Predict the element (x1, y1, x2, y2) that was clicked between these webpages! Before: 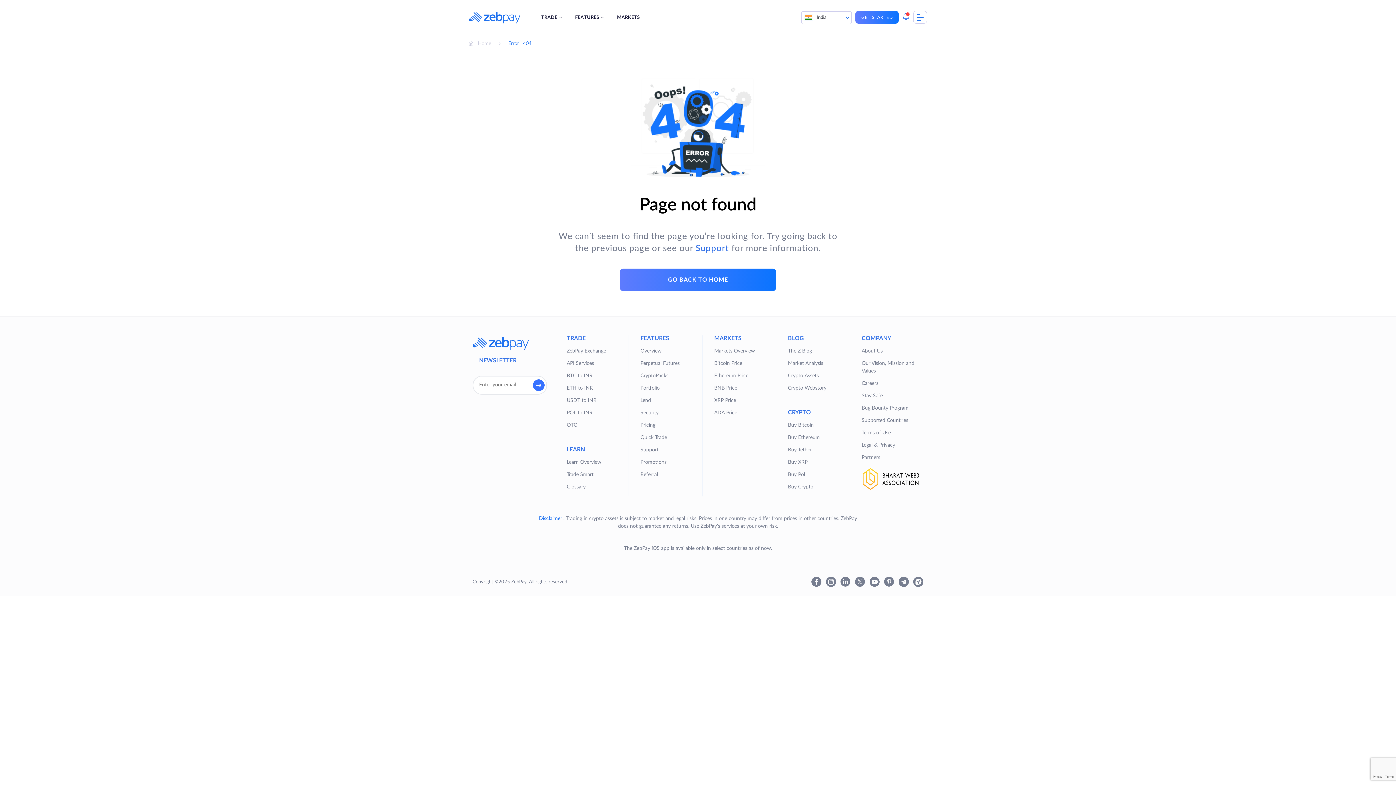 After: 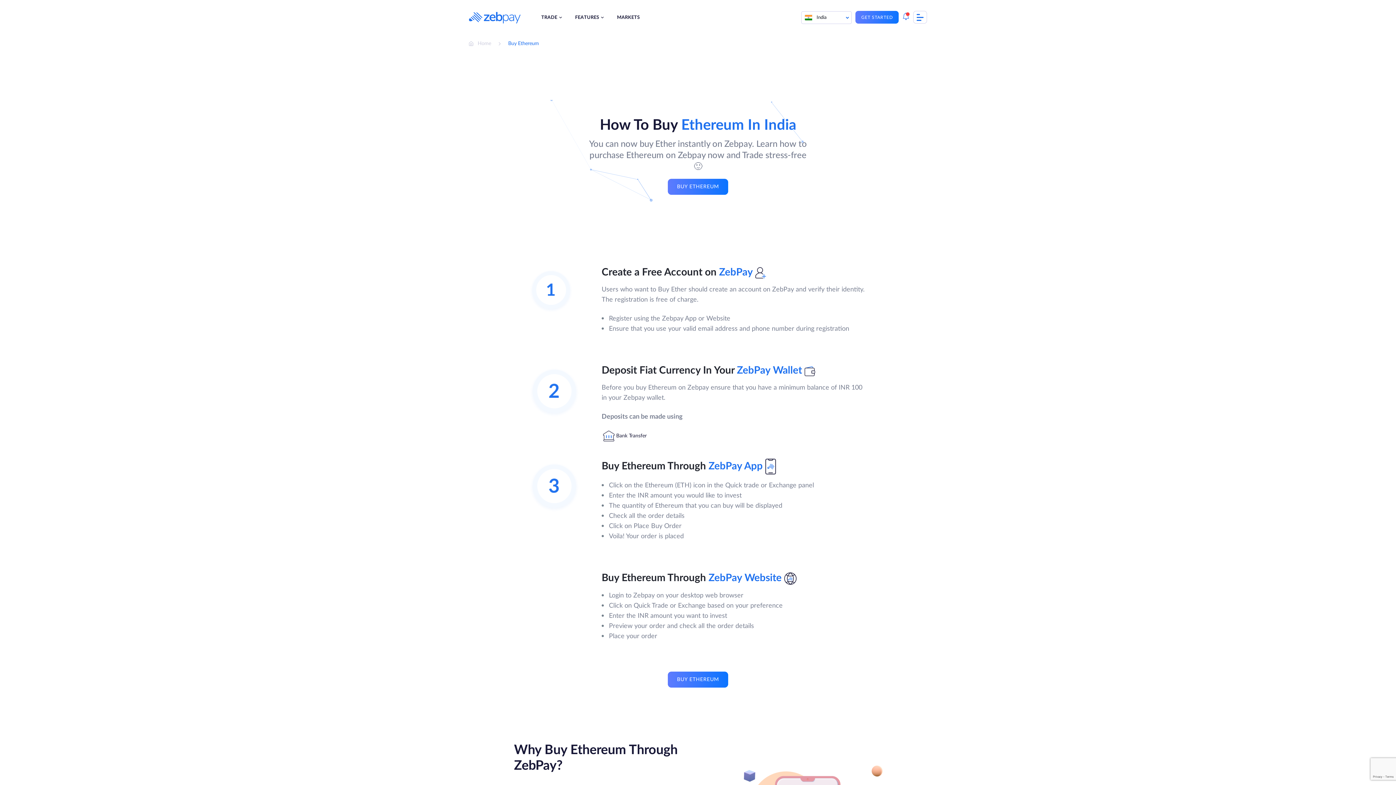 Action: label: Buy Ethereum bbox: (788, 435, 820, 440)